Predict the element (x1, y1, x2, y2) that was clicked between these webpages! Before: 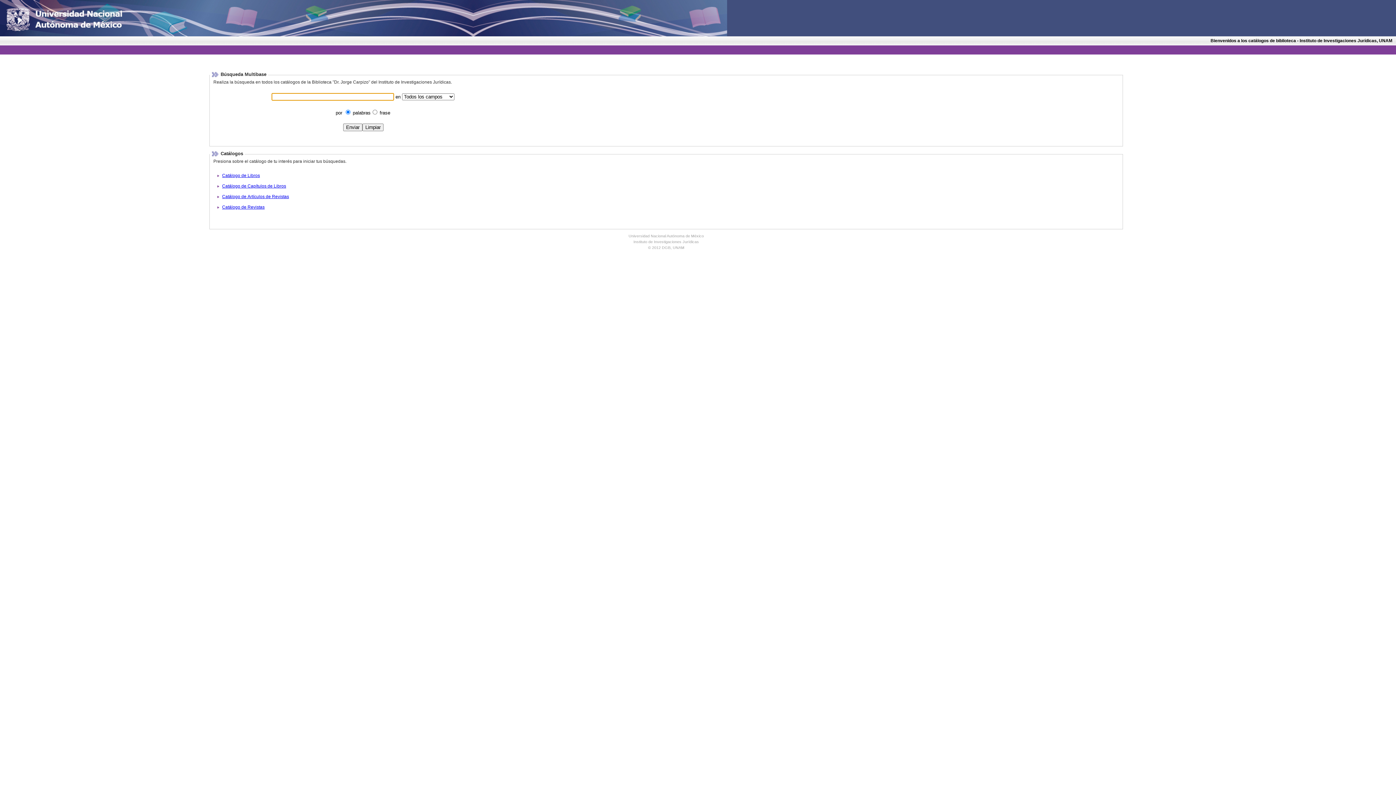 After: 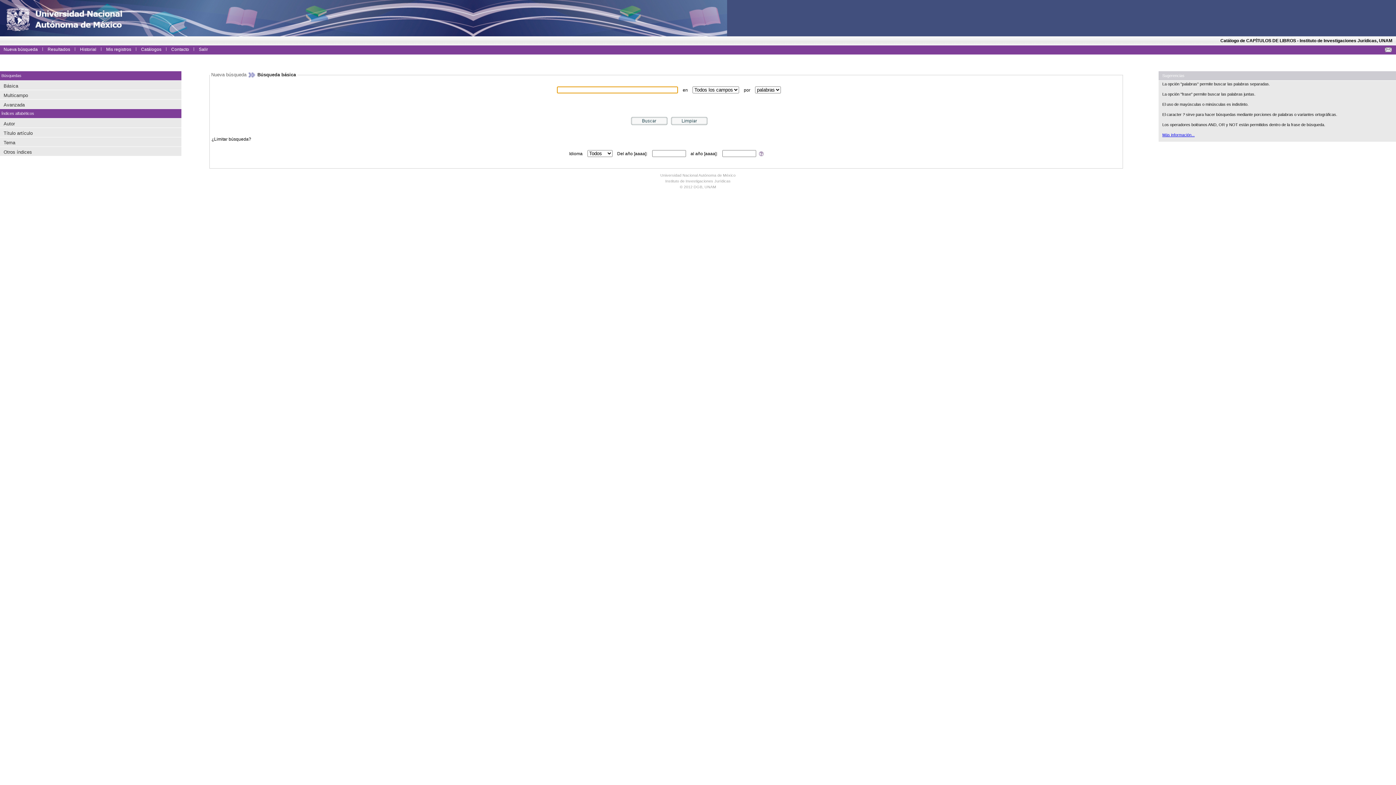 Action: label: Catálogo de Capítulos de Libros bbox: (222, 183, 286, 188)